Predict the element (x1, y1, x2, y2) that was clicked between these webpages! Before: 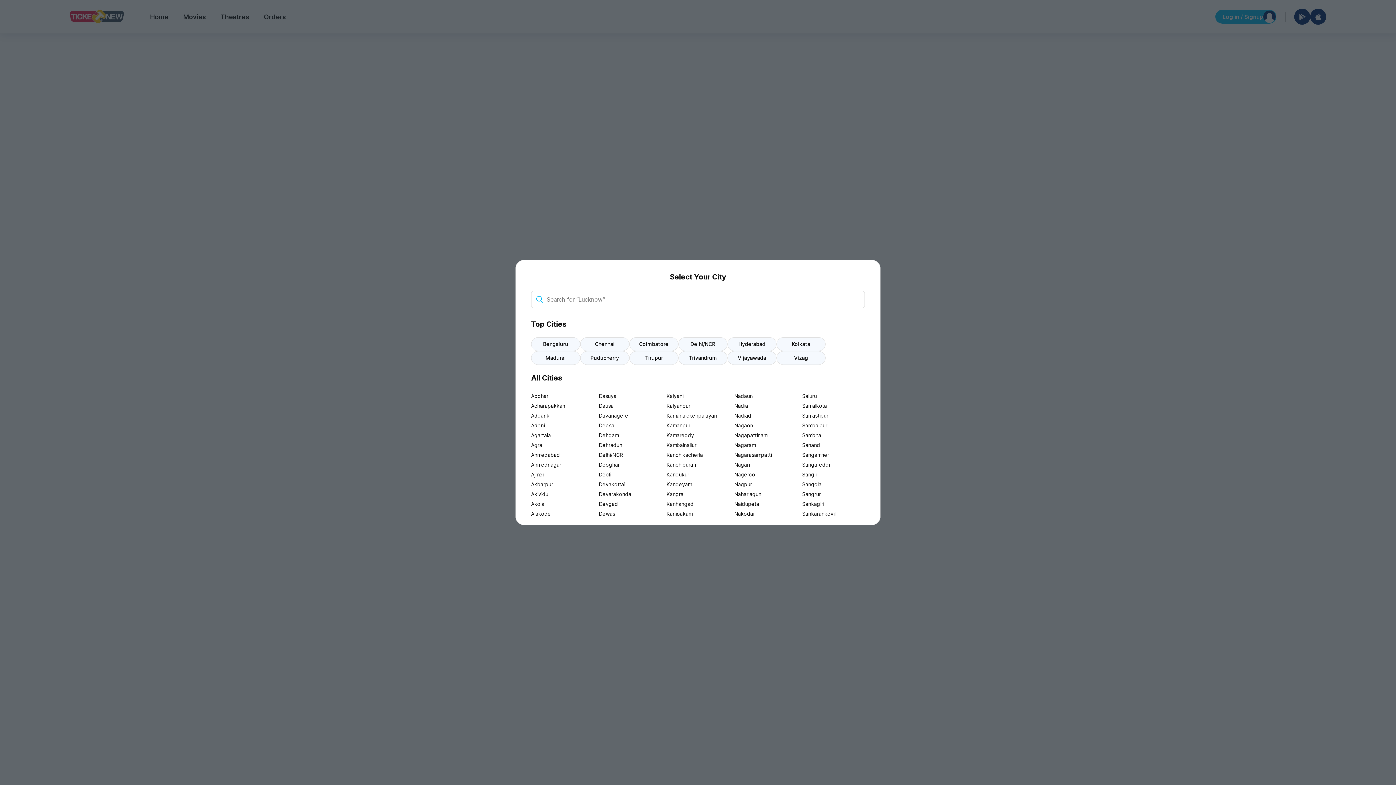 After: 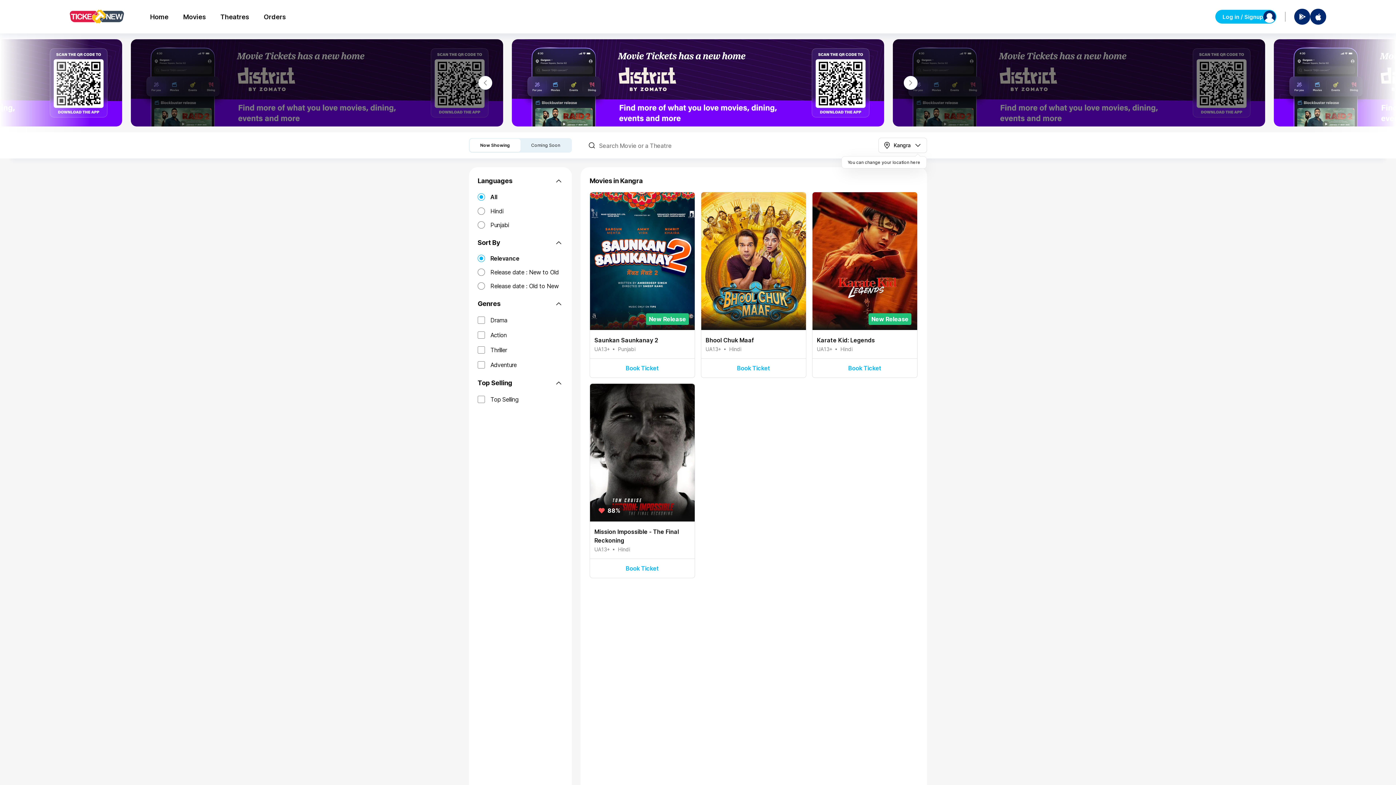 Action: bbox: (666, 489, 729, 499) label: Kangra